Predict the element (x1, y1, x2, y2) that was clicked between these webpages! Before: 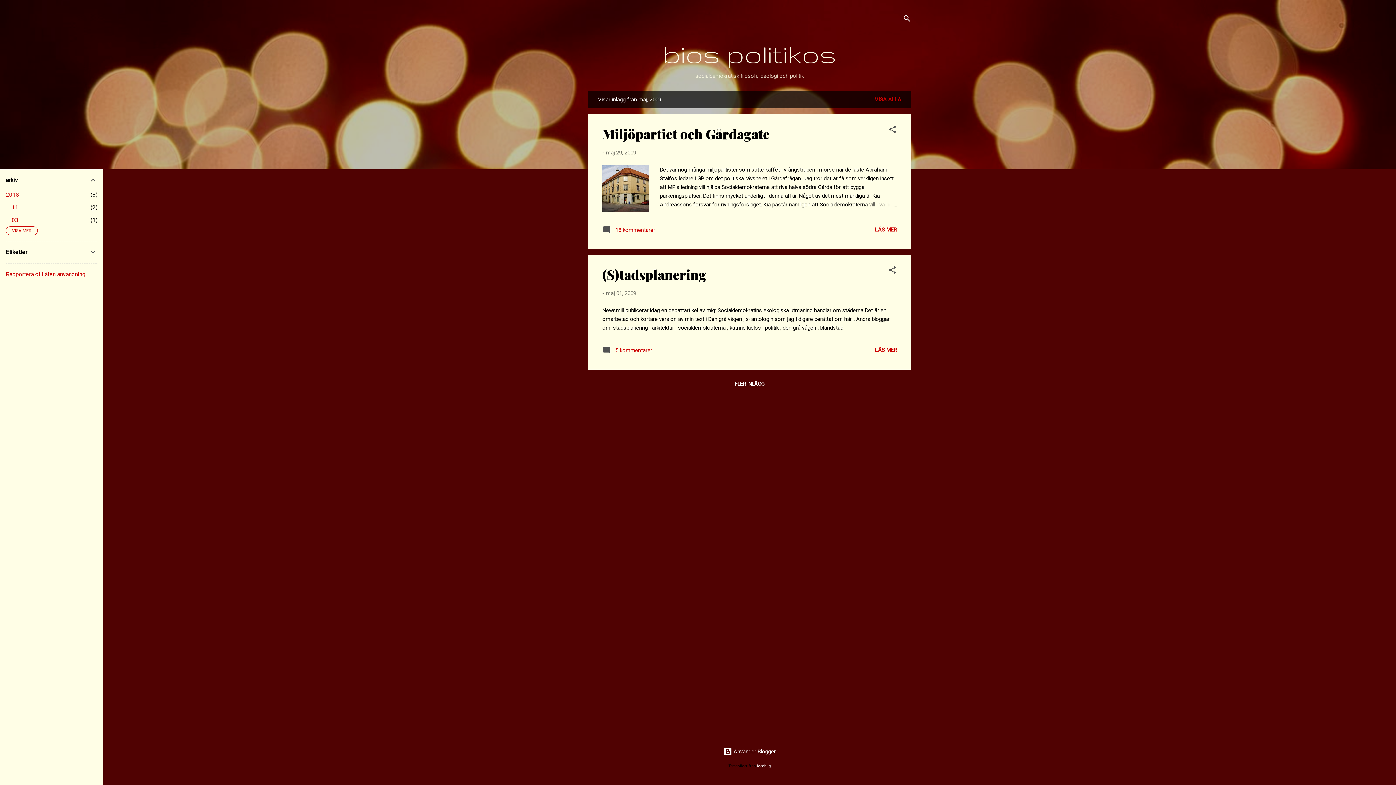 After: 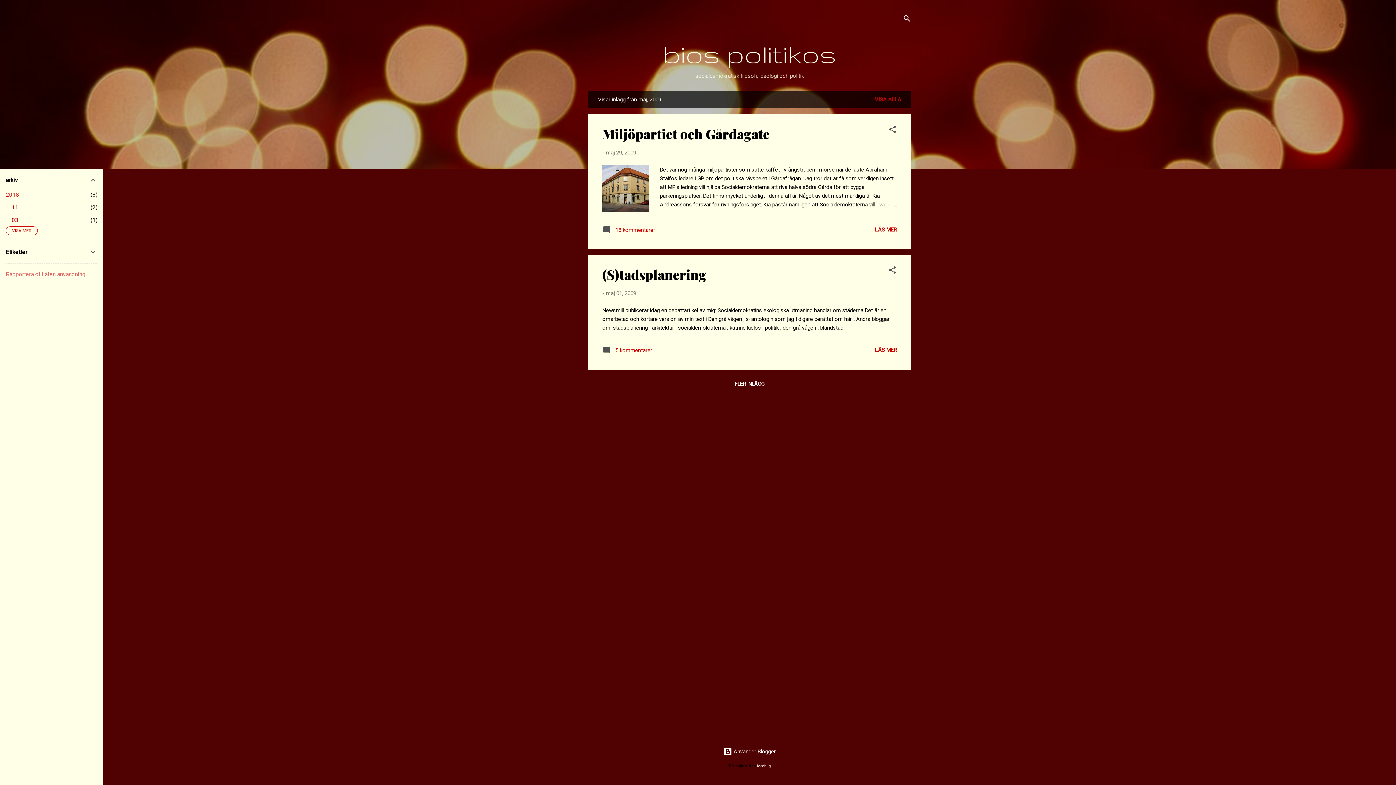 Action: label: Rapportera otillåten användning bbox: (5, 270, 85, 277)